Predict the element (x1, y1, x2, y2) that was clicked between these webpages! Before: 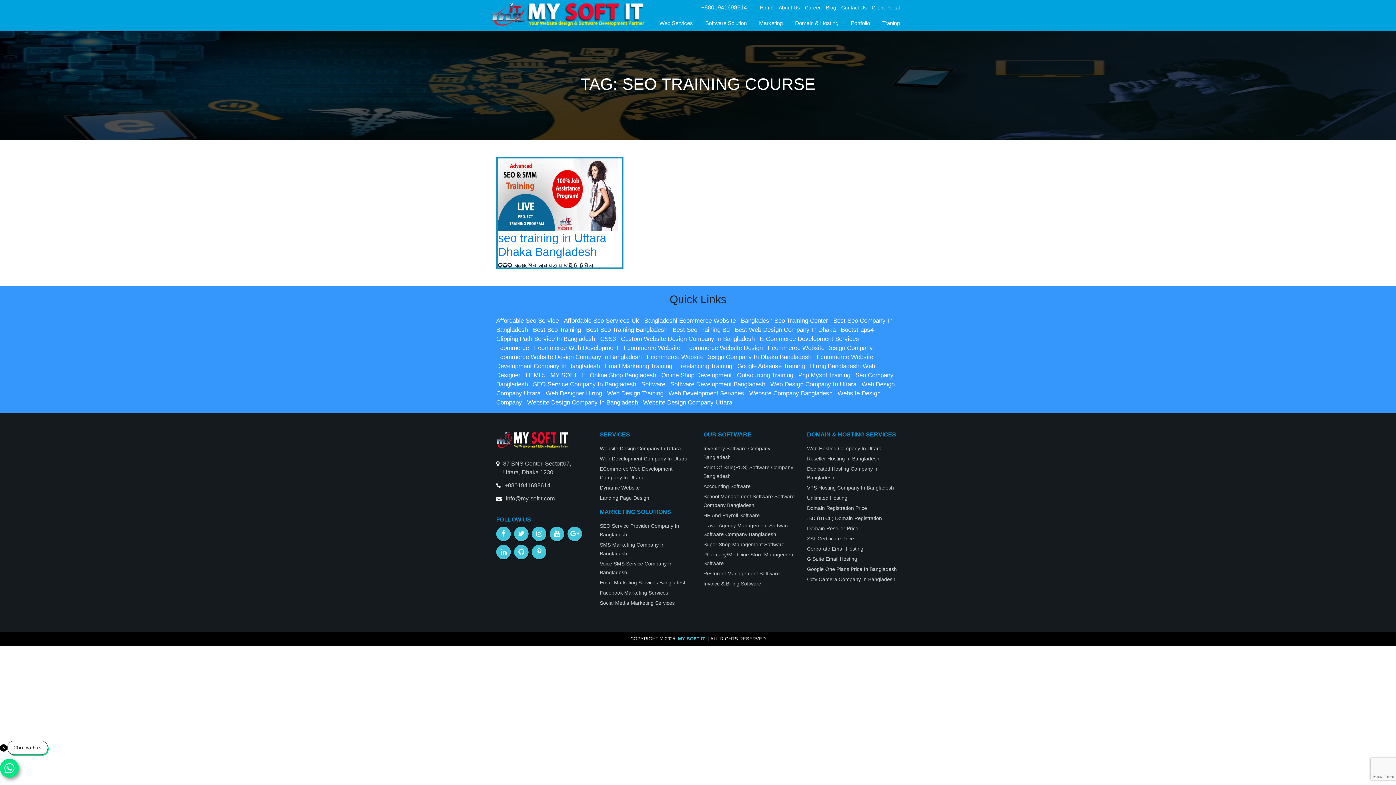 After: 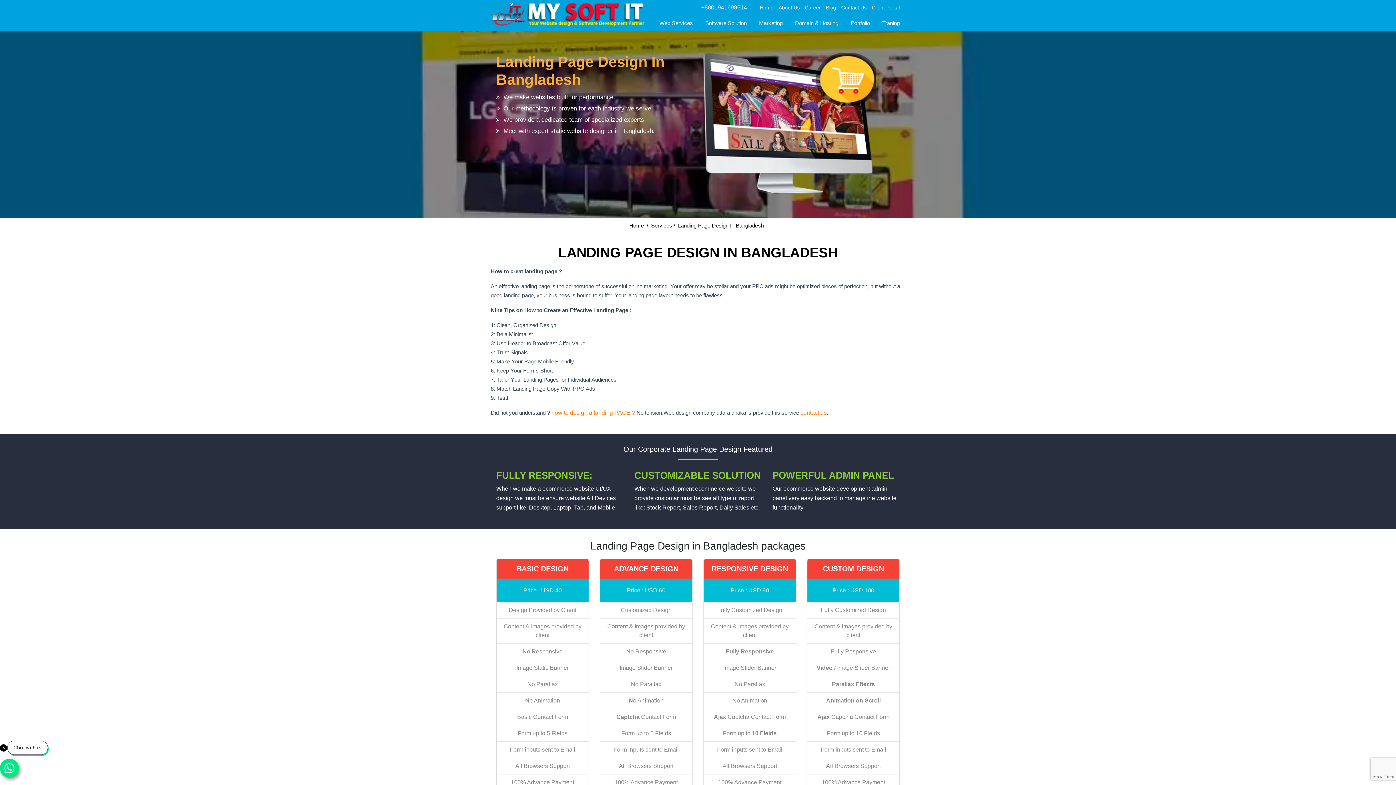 Action: label: Landing Page Design bbox: (600, 495, 649, 501)